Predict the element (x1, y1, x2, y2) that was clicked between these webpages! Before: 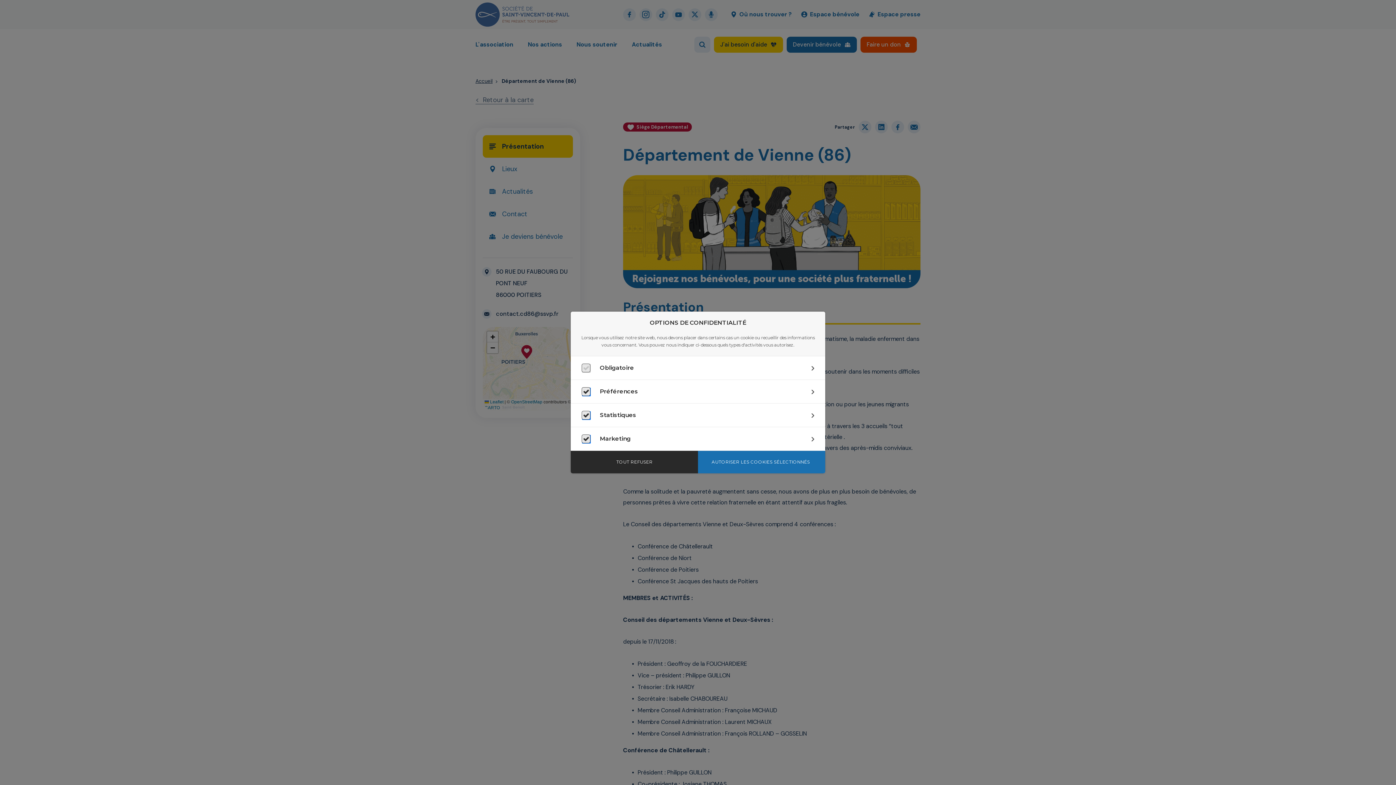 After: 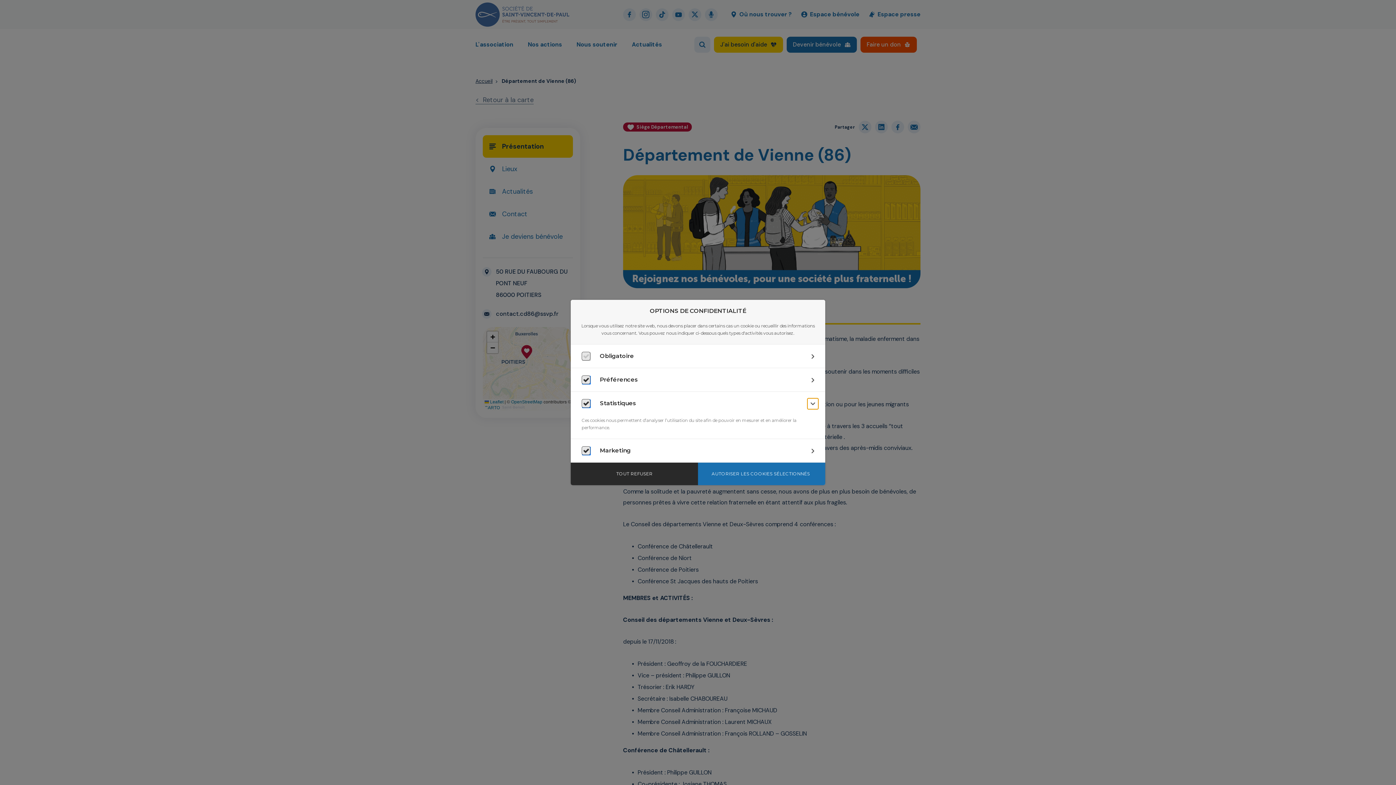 Action: bbox: (807, 410, 818, 421) label: Statistiques : en savoir plus